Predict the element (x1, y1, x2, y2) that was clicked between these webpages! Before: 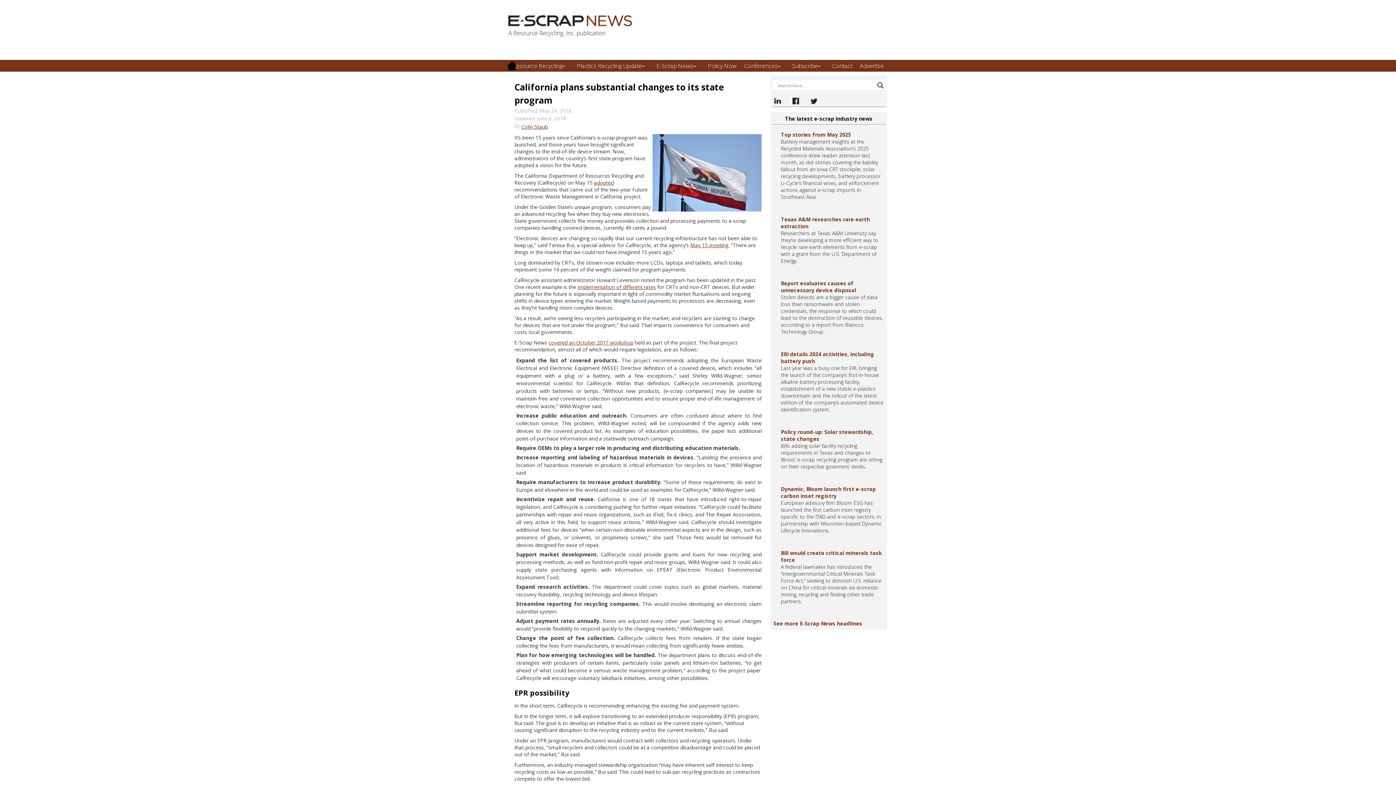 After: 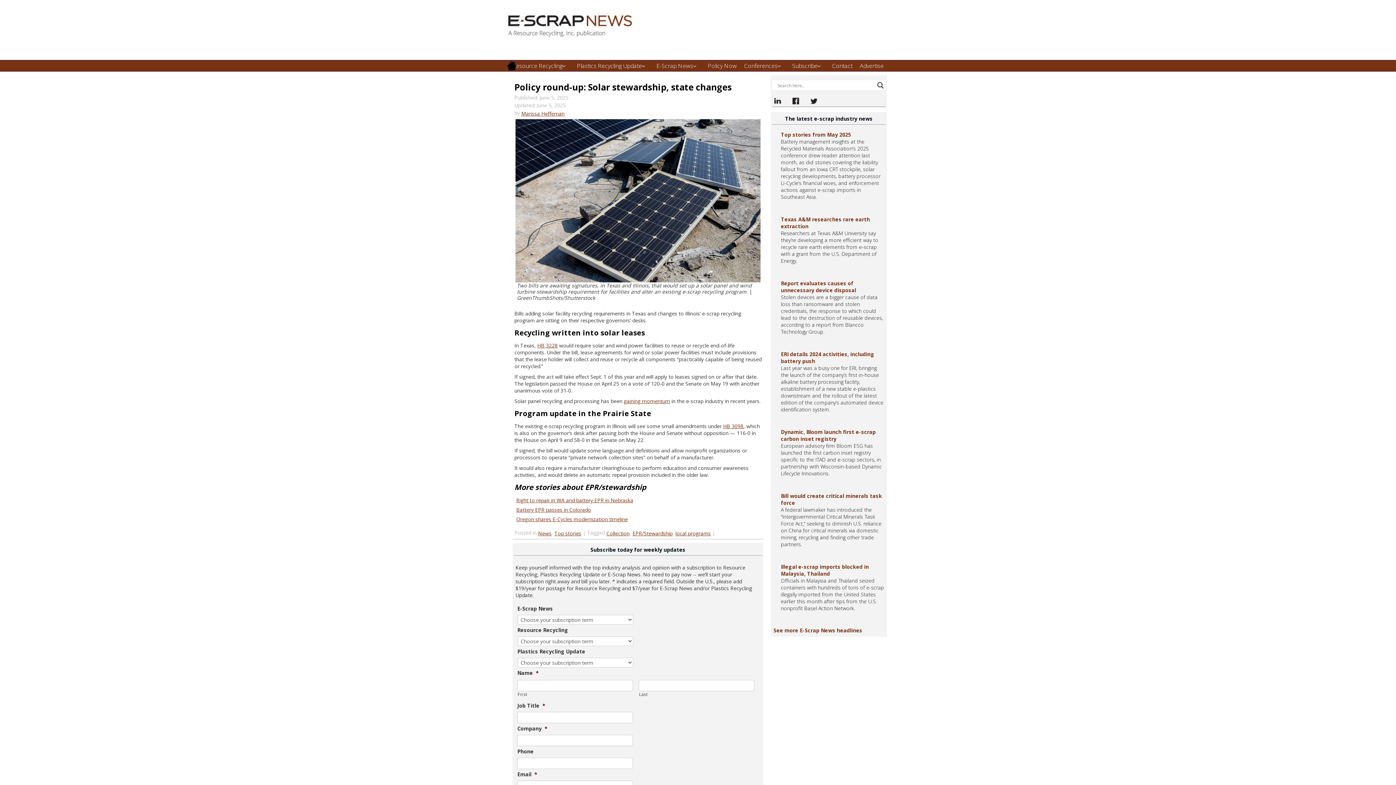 Action: bbox: (781, 428, 884, 442) label: Policy round-up: Solar stewardship, state changes